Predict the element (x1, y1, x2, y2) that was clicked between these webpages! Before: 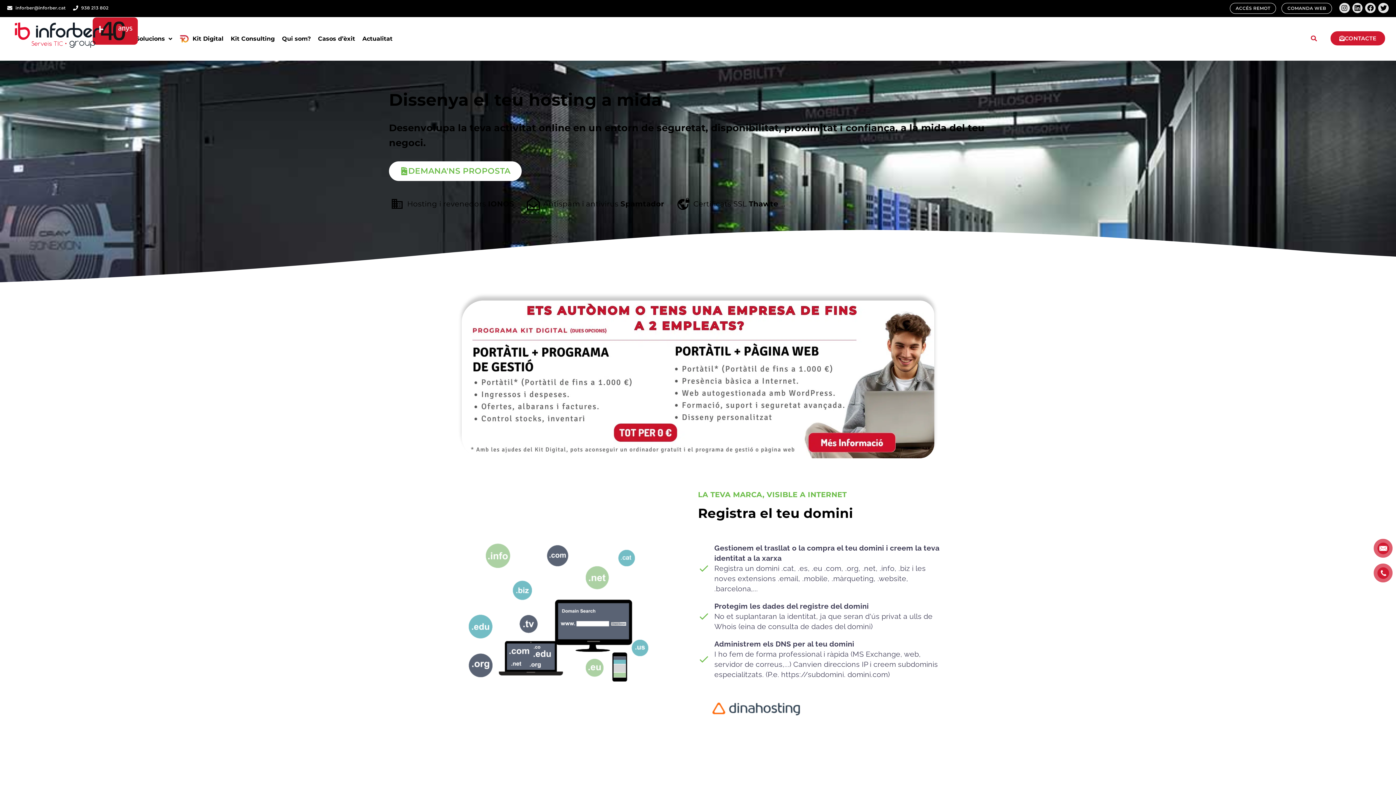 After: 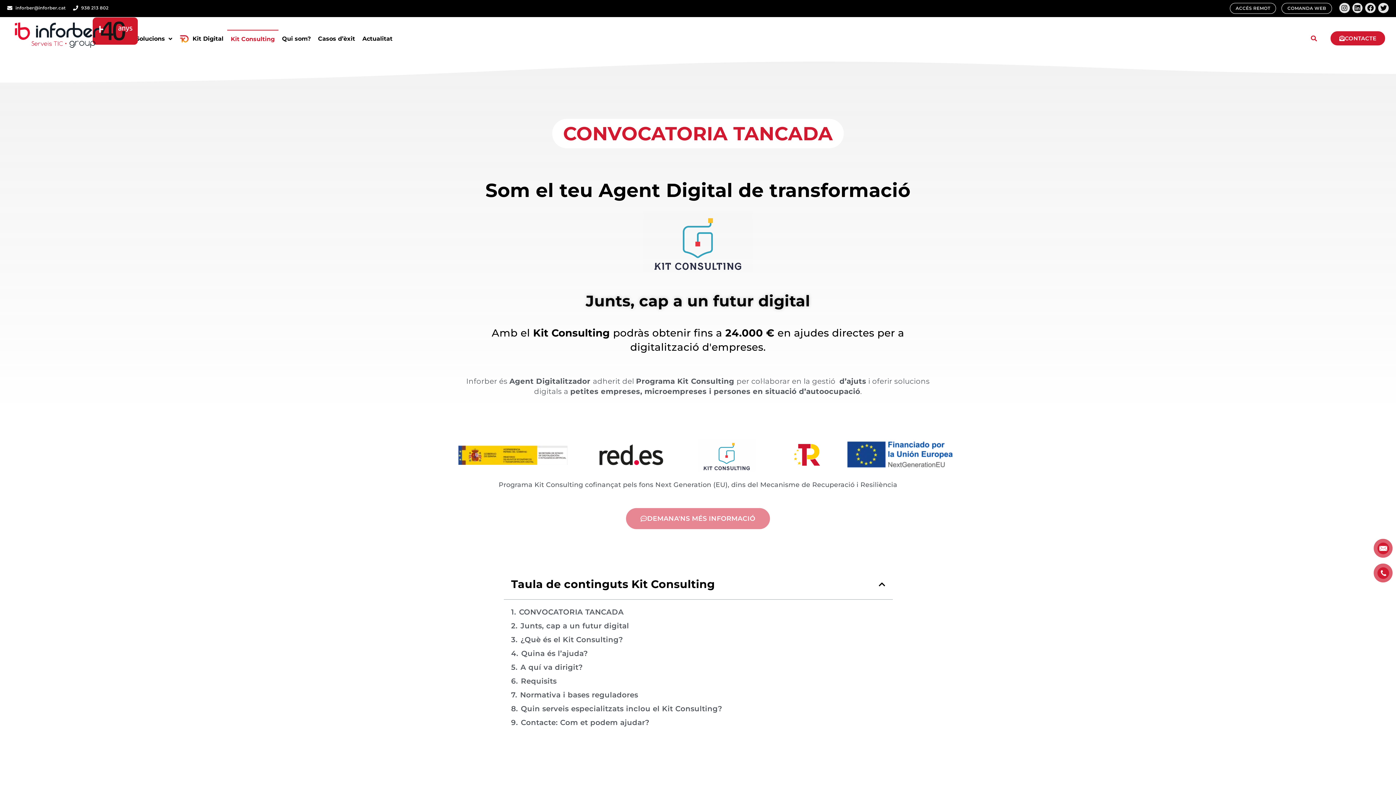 Action: label: Kit Consulting bbox: (227, 30, 278, 47)